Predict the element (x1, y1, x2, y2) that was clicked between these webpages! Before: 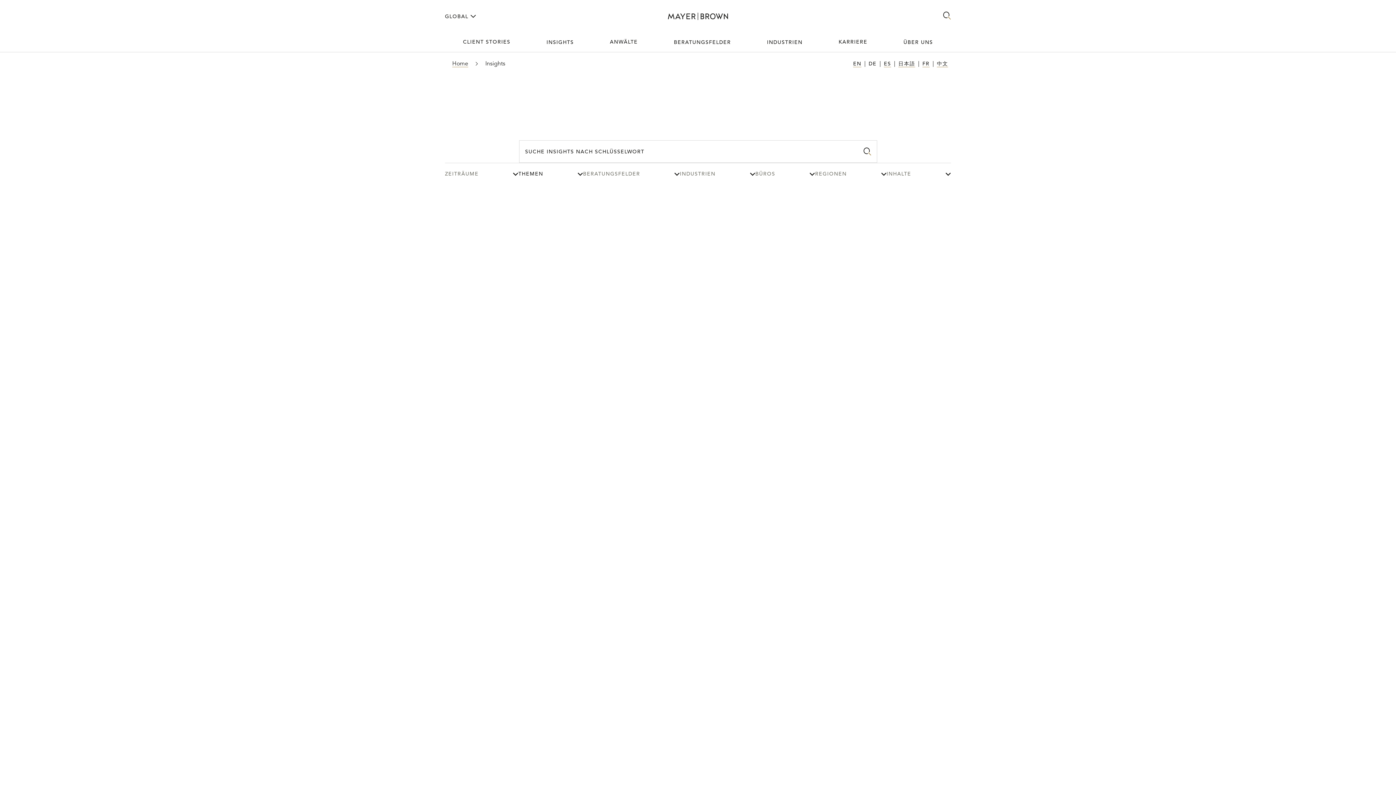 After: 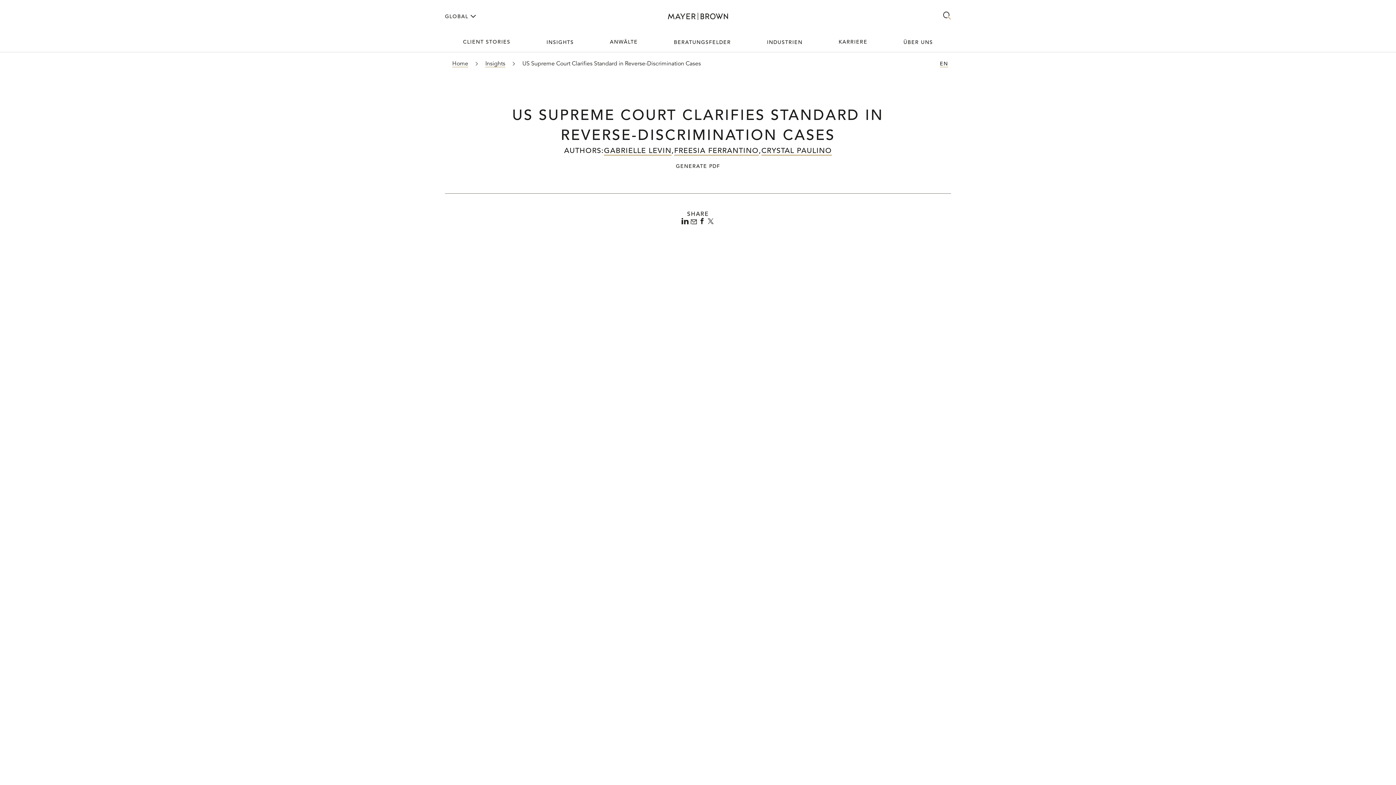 Action: bbox: (488, 476, 611, 517) label: JUNI 06. 2025
US SUPREME COURT CLARIFIES STANDARD IN REVERSE-DISCRIMINATION CASES